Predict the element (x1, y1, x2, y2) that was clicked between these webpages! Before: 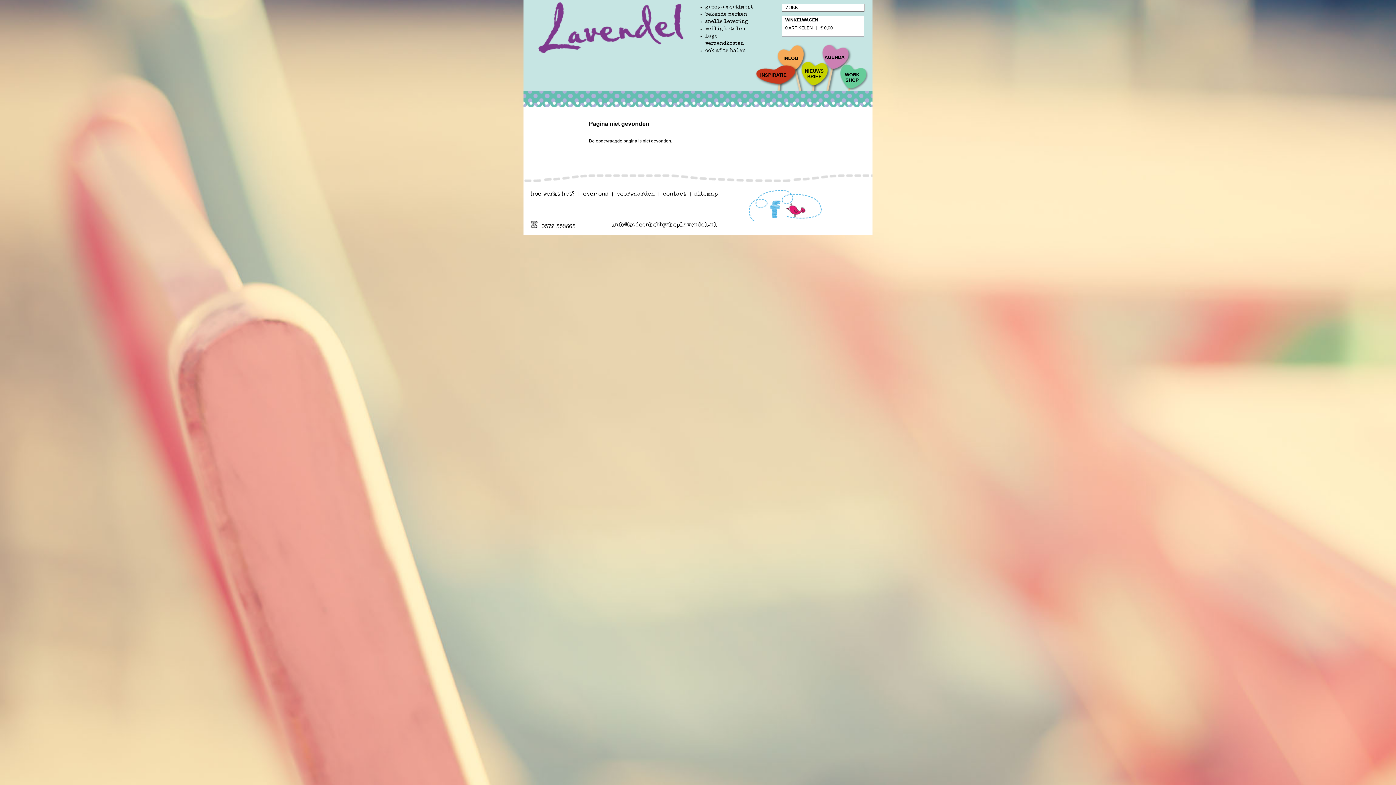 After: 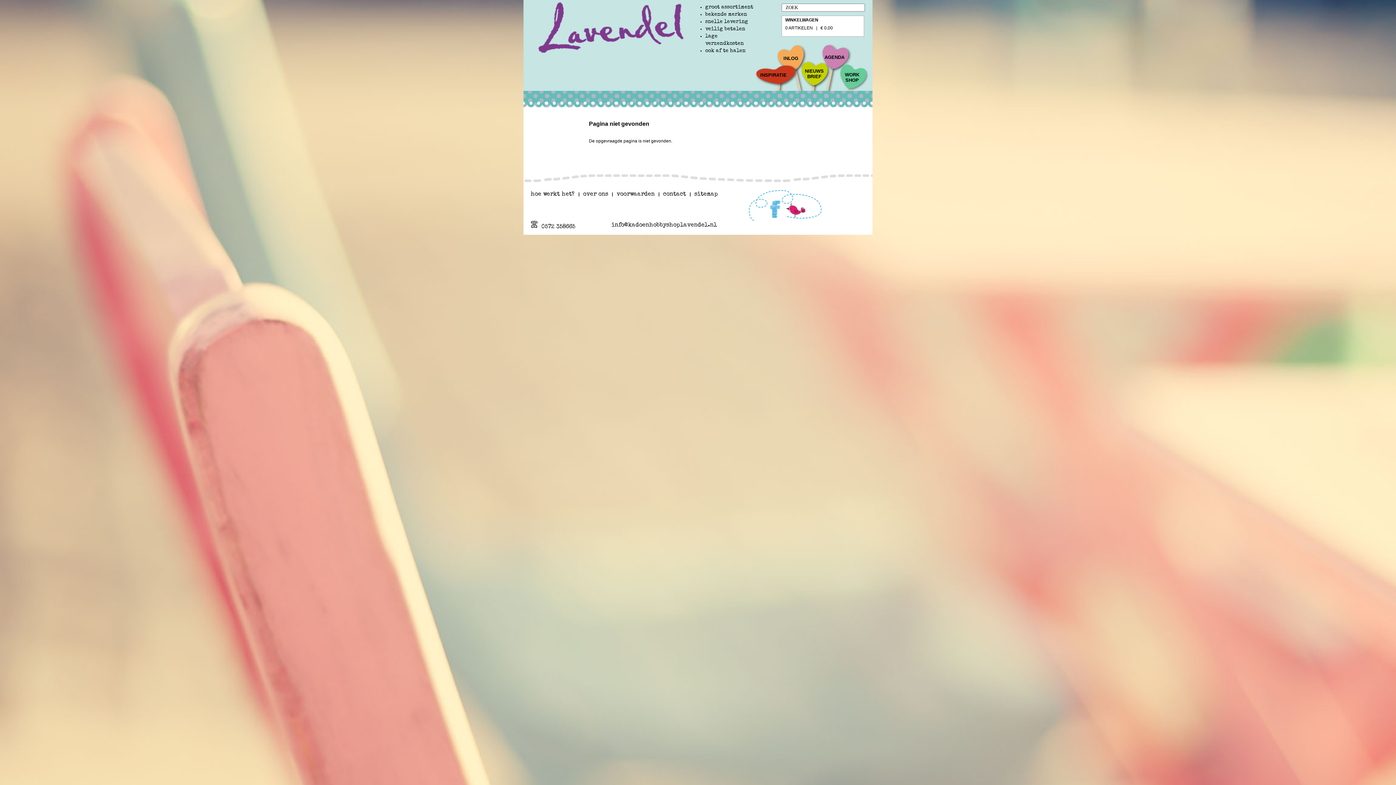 Action: label: 0572 358665 bbox: (530, 224, 575, 230)